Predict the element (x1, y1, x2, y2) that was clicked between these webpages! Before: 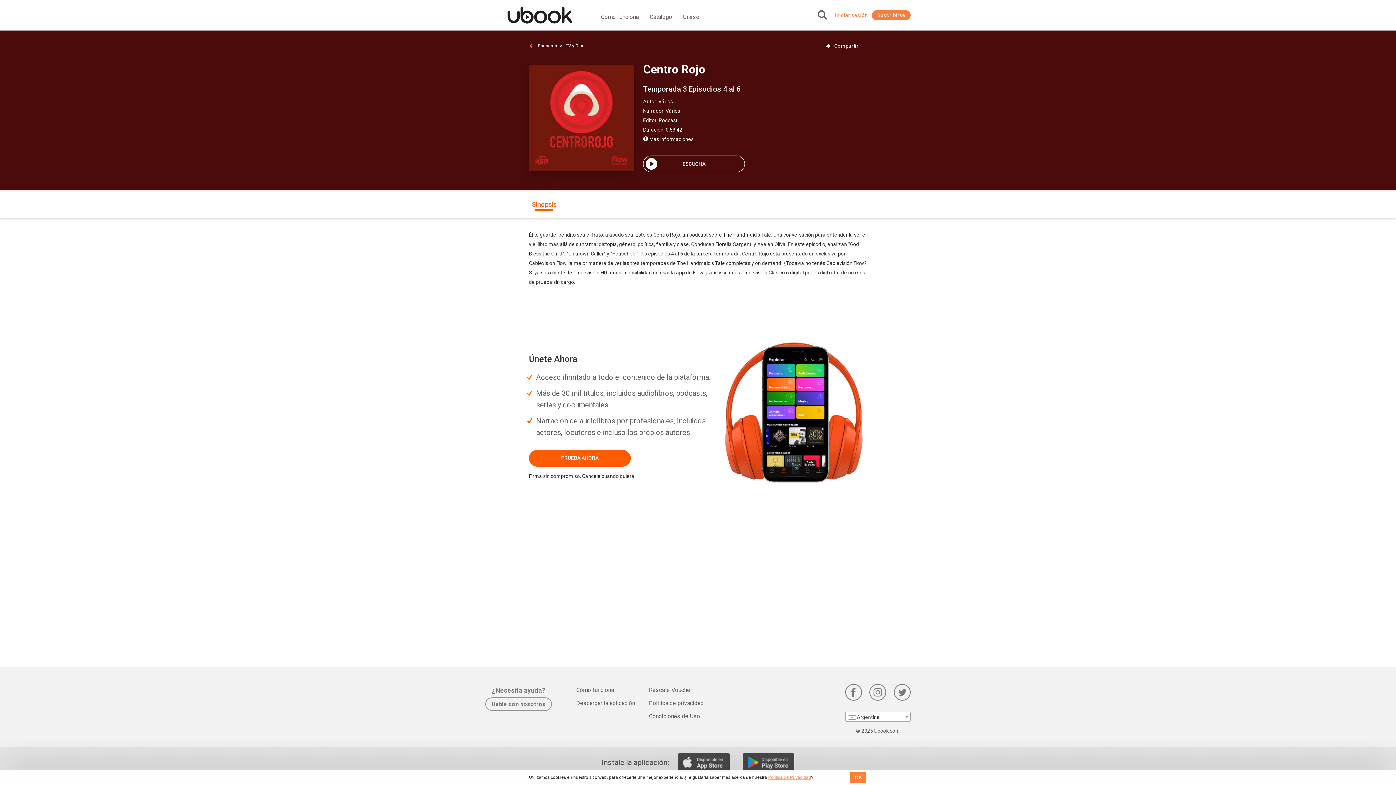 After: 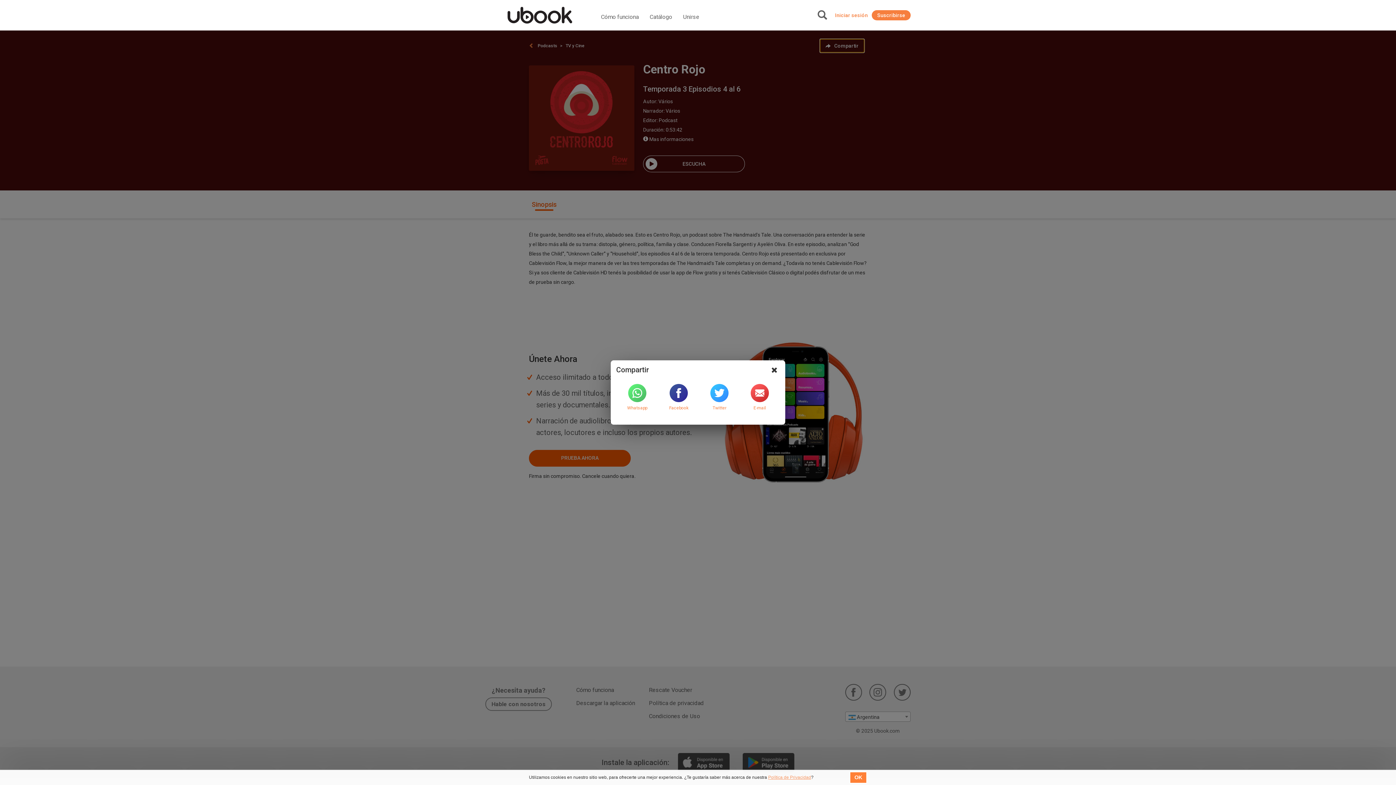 Action: label: Compartir bbox: (820, 39, 864, 52)